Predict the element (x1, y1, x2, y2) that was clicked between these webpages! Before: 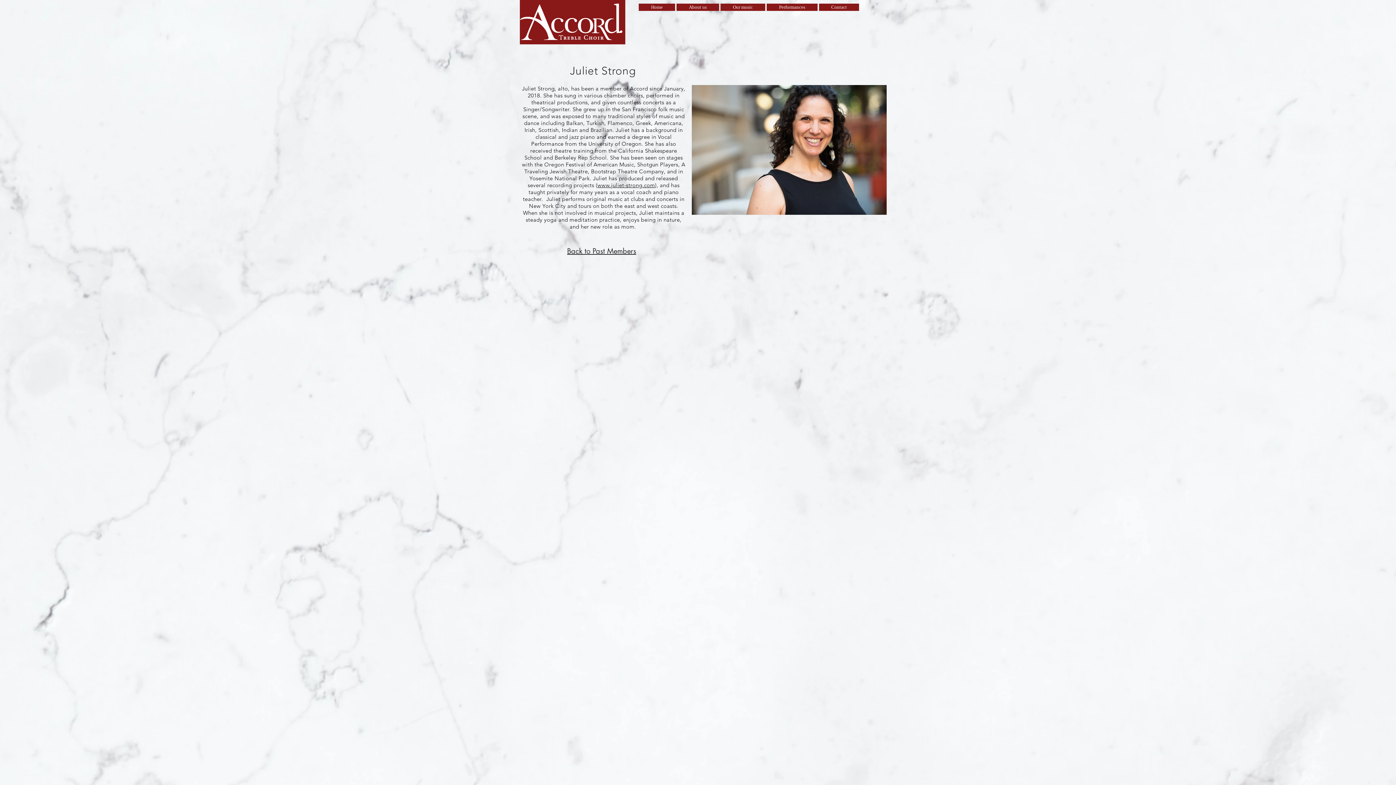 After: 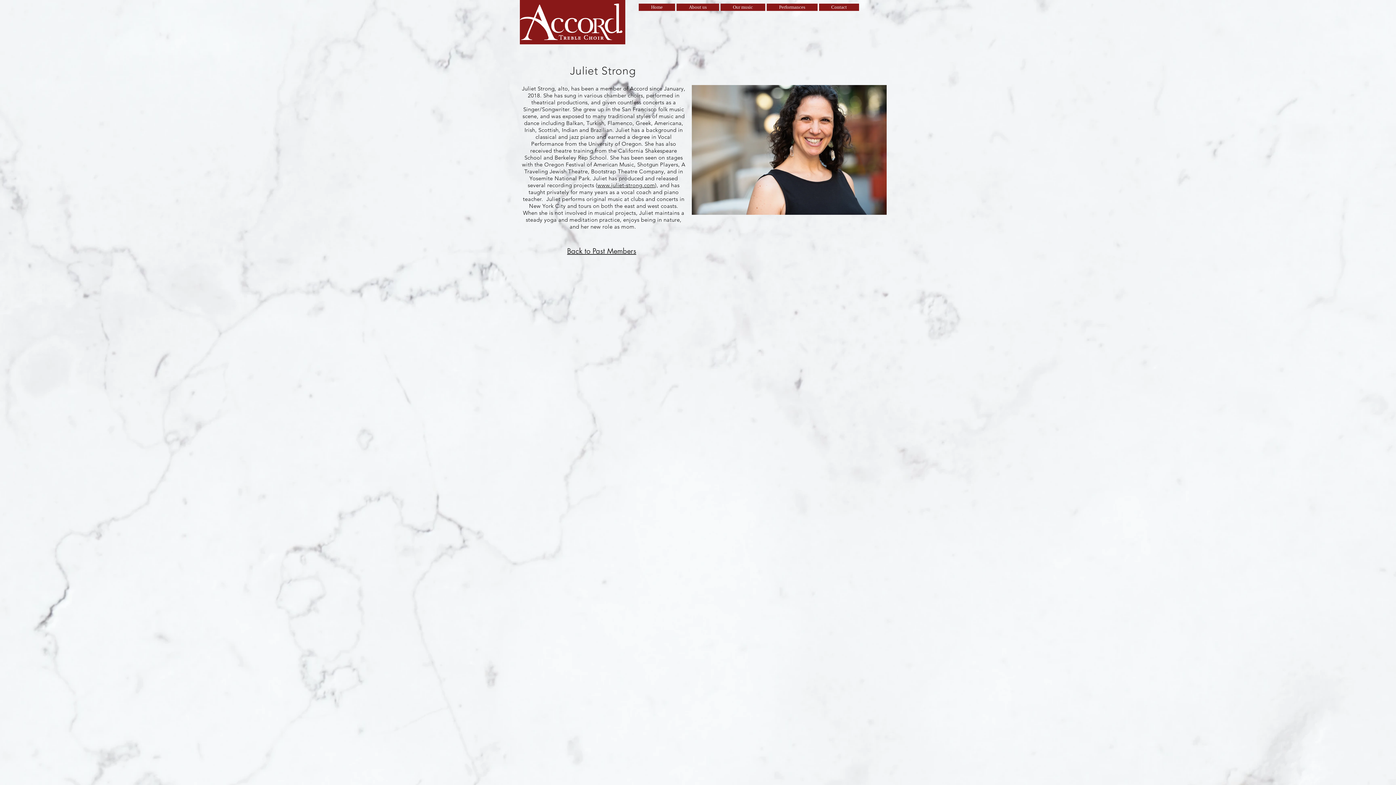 Action: bbox: (597, 181, 655, 188) label: www.juliet-strong.com